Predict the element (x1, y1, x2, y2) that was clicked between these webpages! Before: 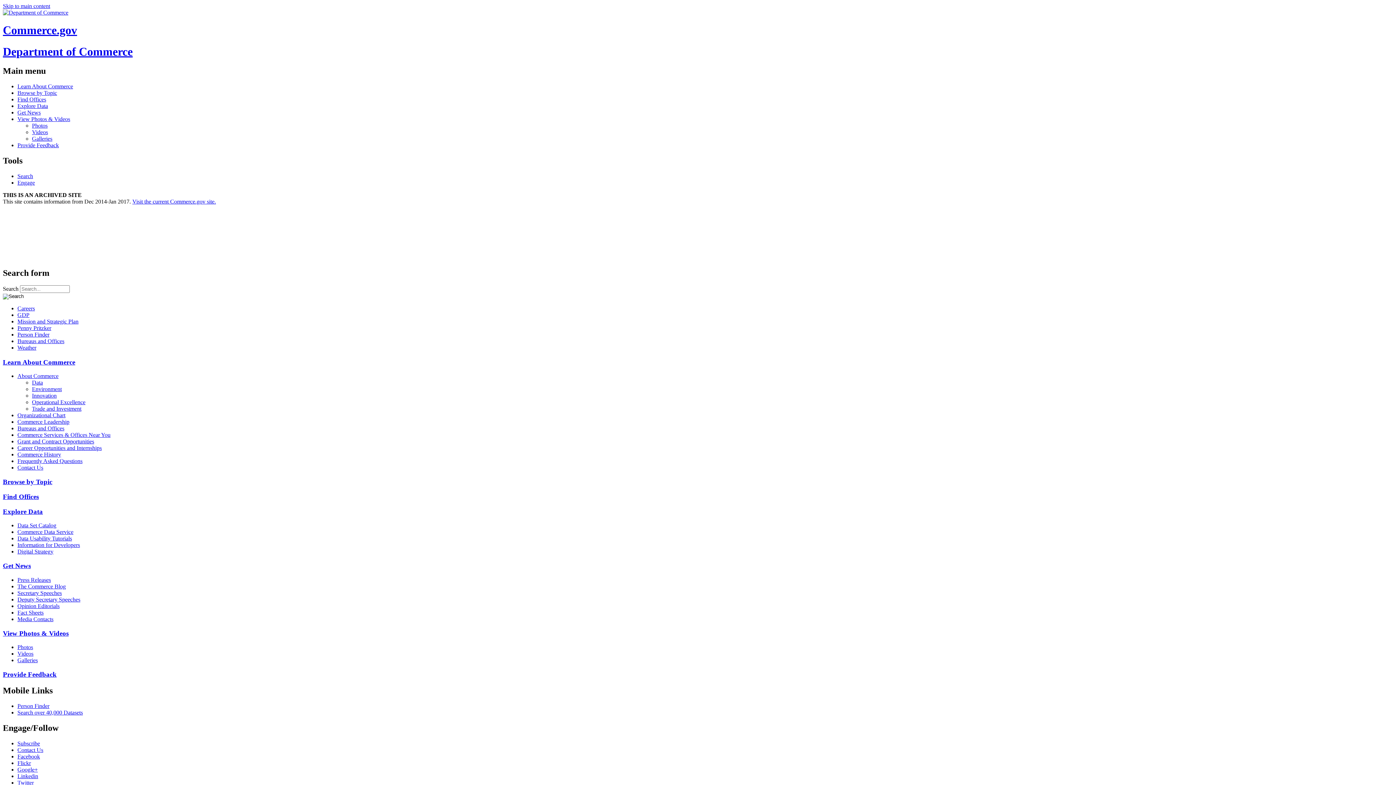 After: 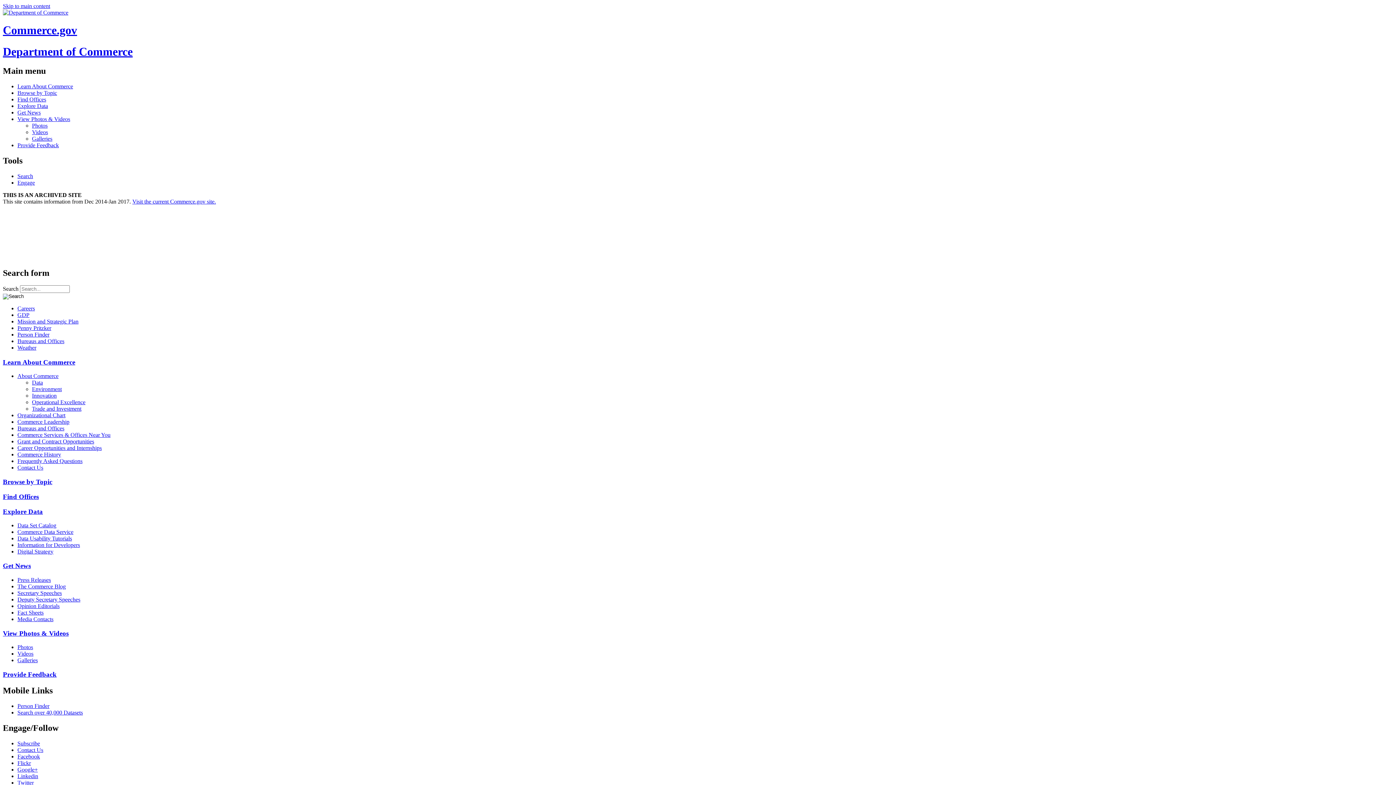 Action: bbox: (17, 338, 1393, 344) label: Bureaus and Offices